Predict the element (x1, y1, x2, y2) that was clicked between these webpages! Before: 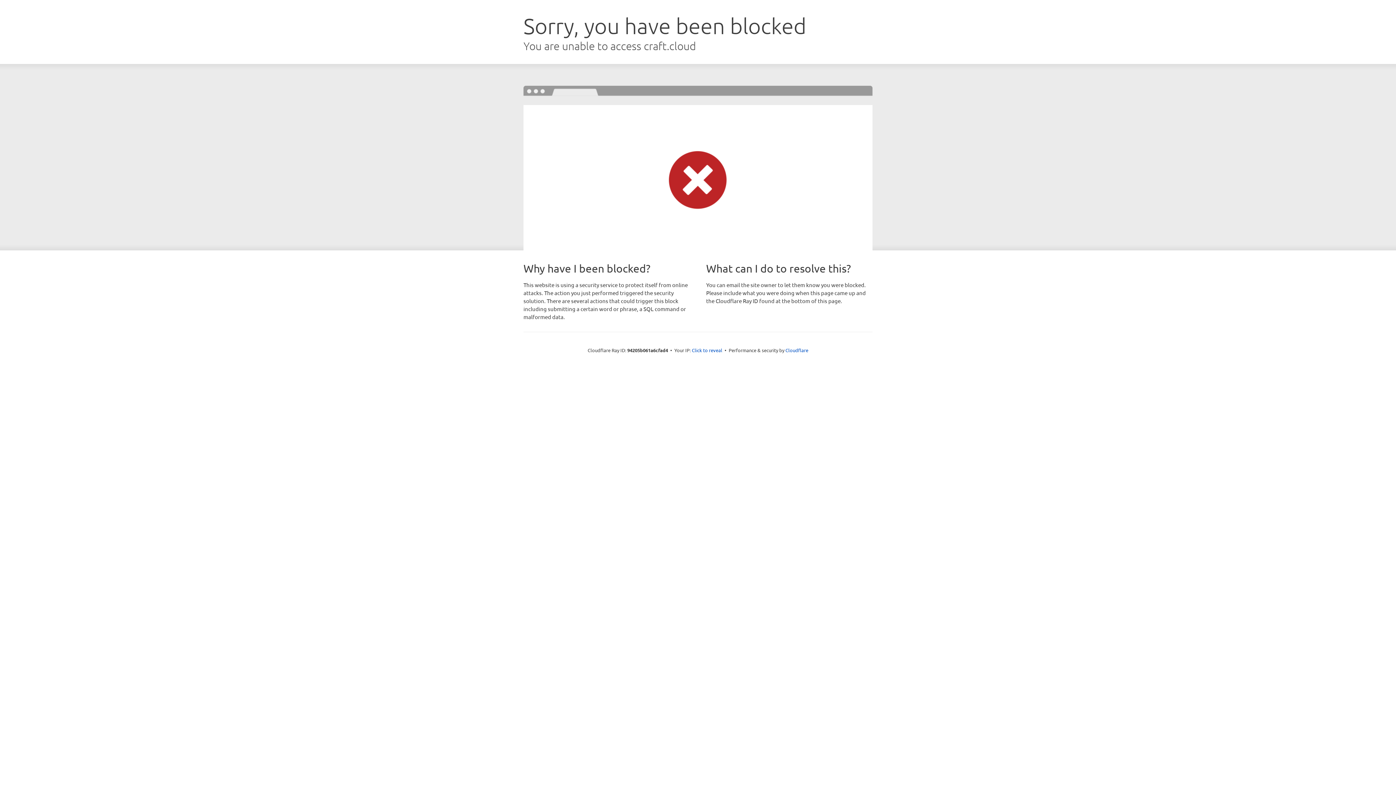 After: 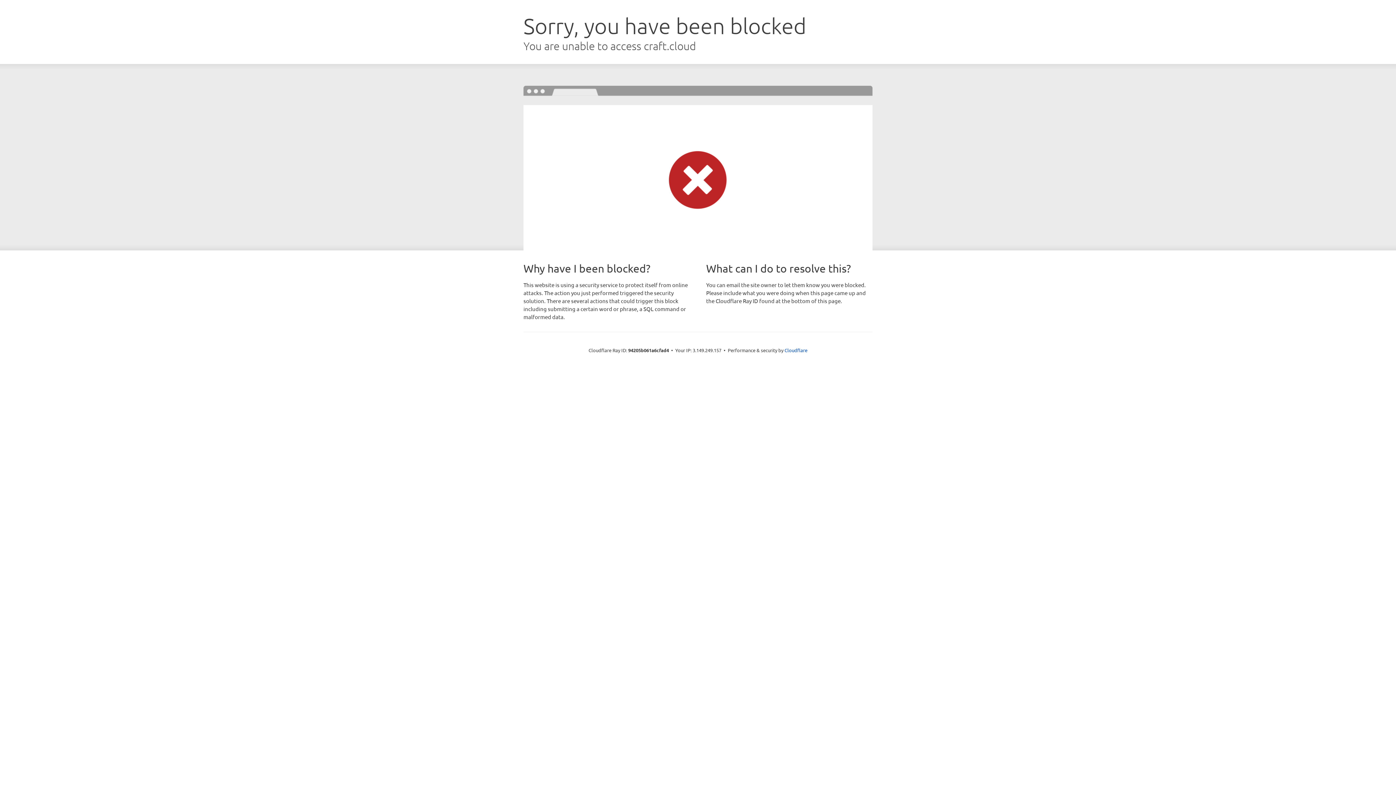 Action: bbox: (692, 346, 722, 353) label: Click to reveal